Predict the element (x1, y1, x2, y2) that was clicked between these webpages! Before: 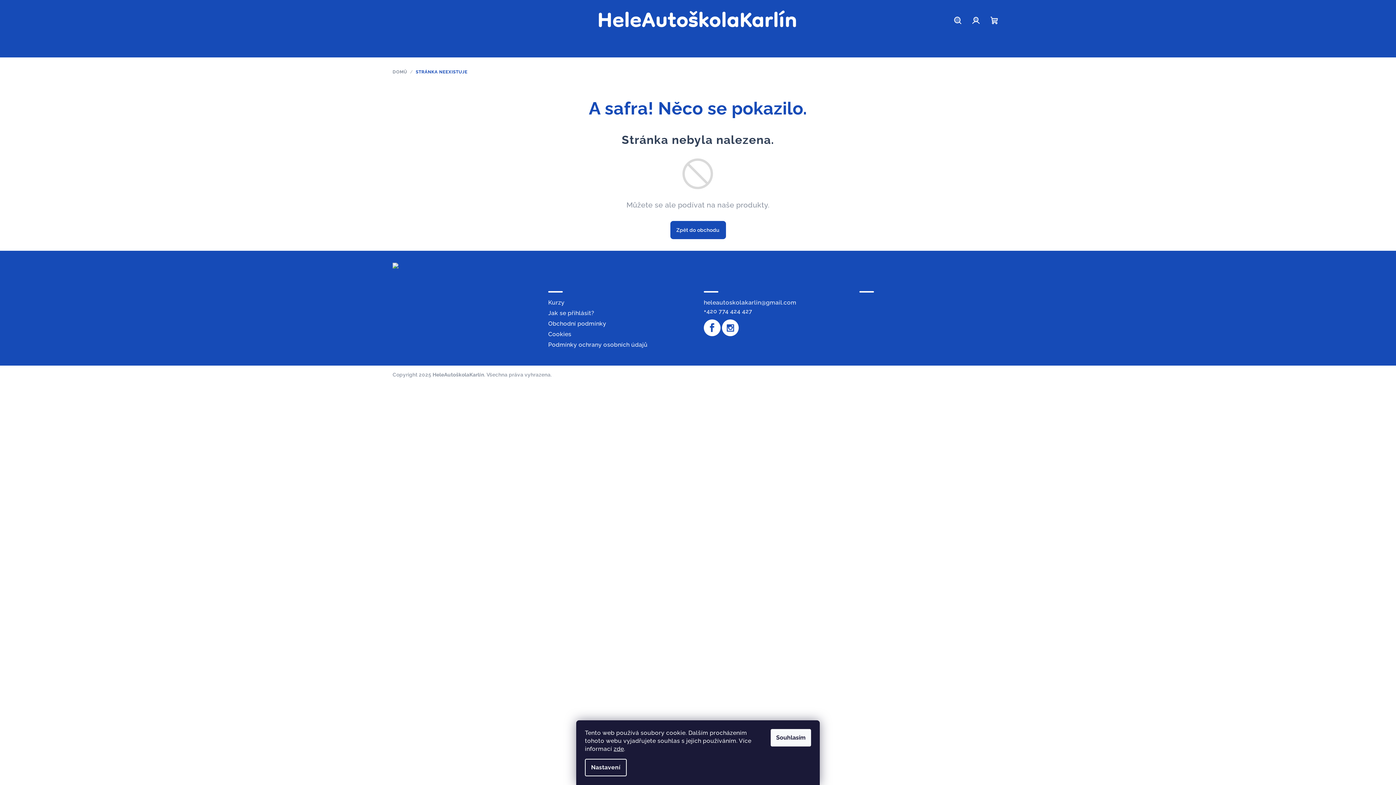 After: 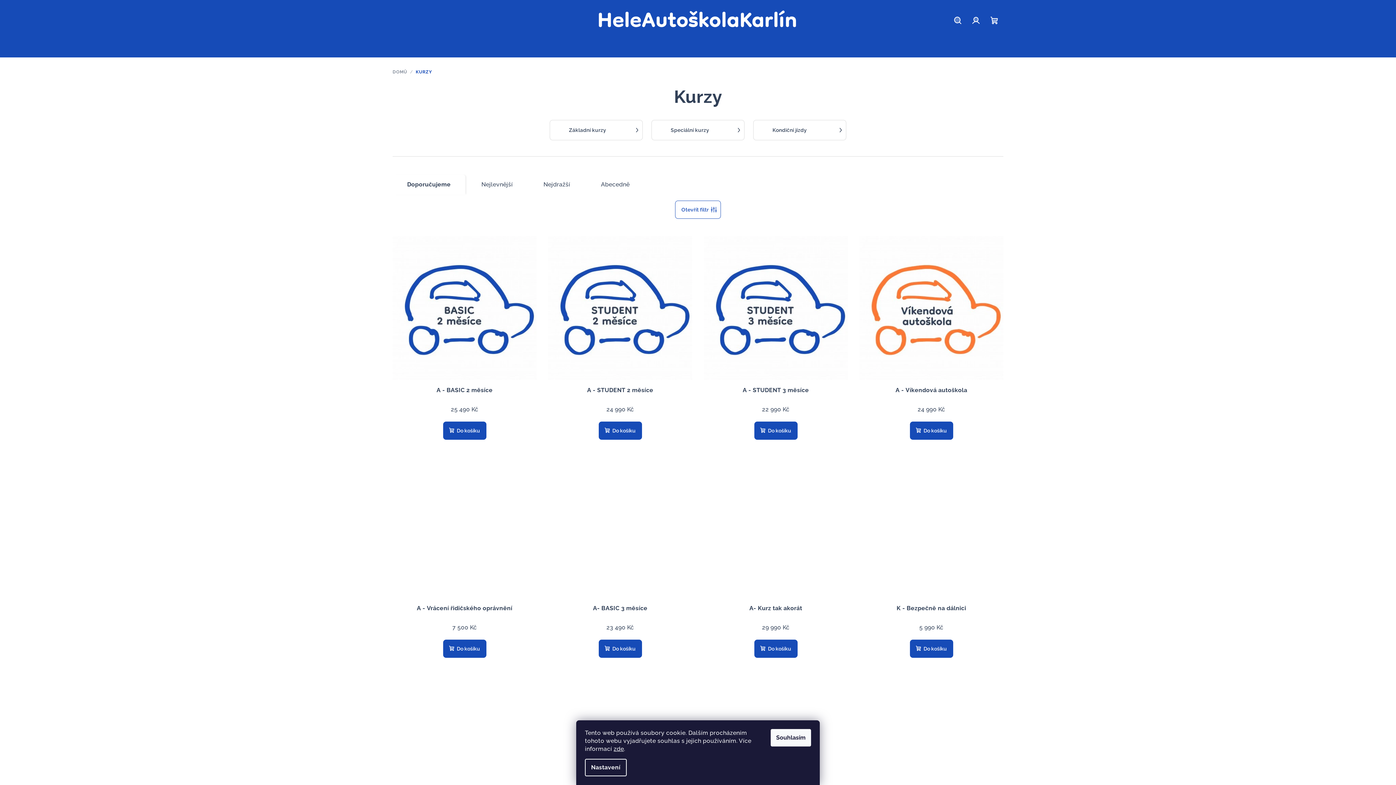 Action: bbox: (548, 299, 564, 306) label: Kurzy